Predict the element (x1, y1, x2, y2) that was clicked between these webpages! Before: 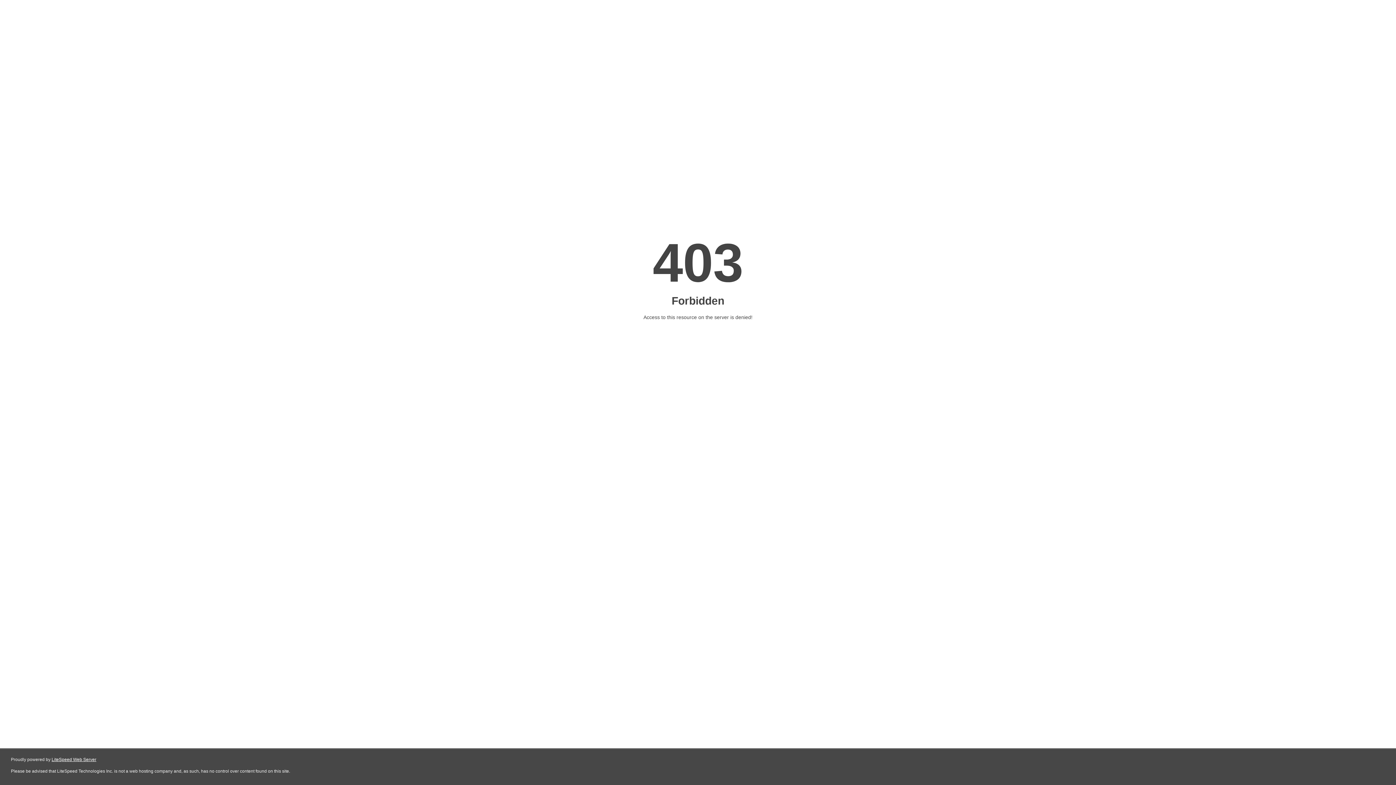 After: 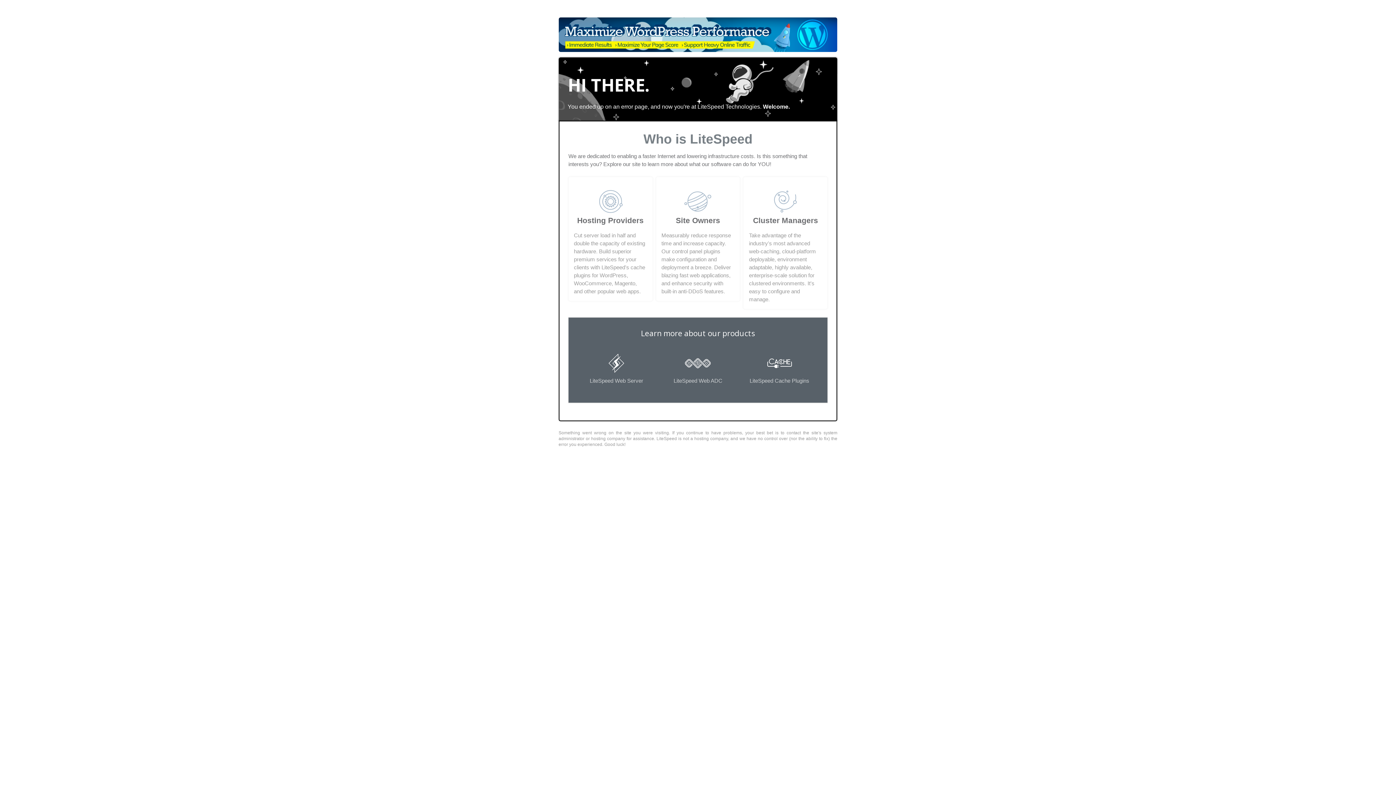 Action: bbox: (51, 757, 96, 762) label: LiteSpeed Web Server